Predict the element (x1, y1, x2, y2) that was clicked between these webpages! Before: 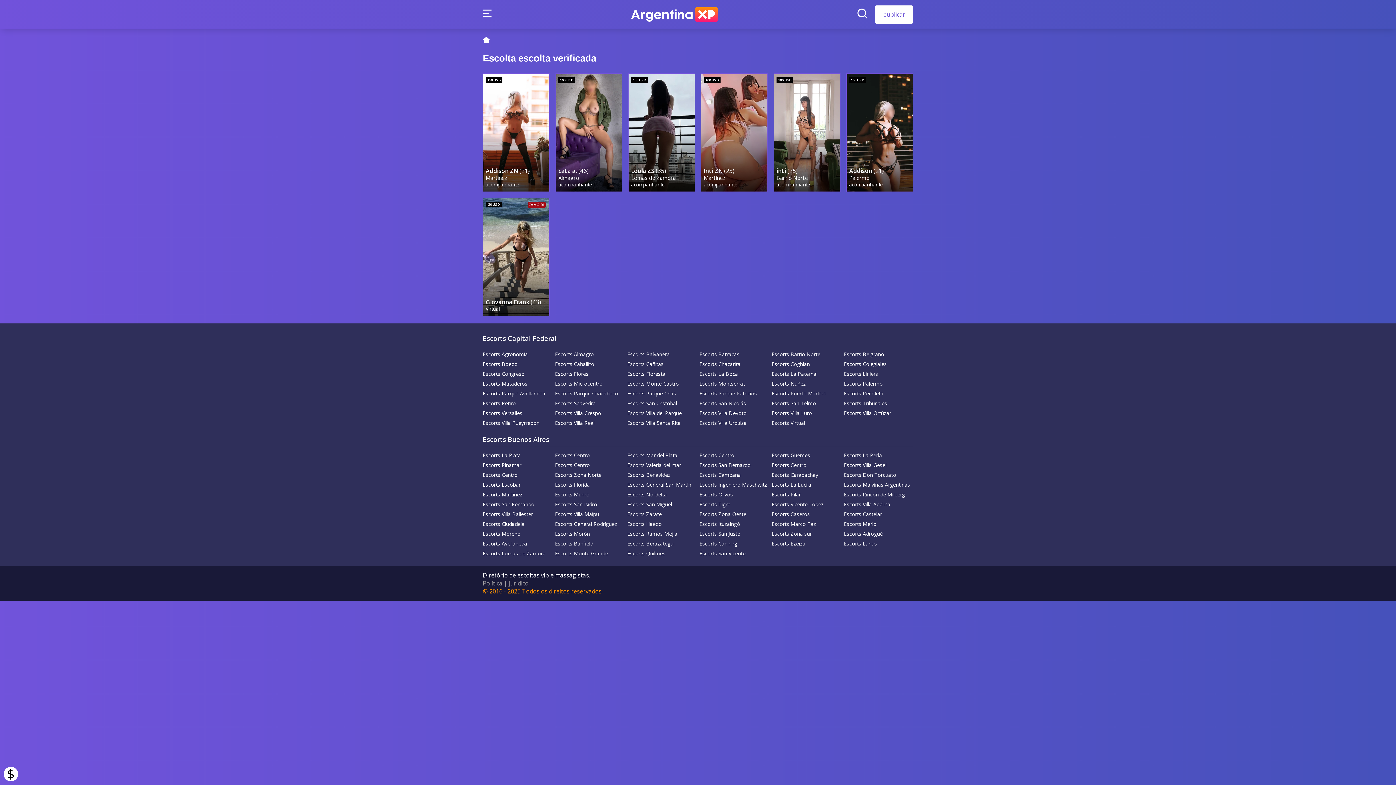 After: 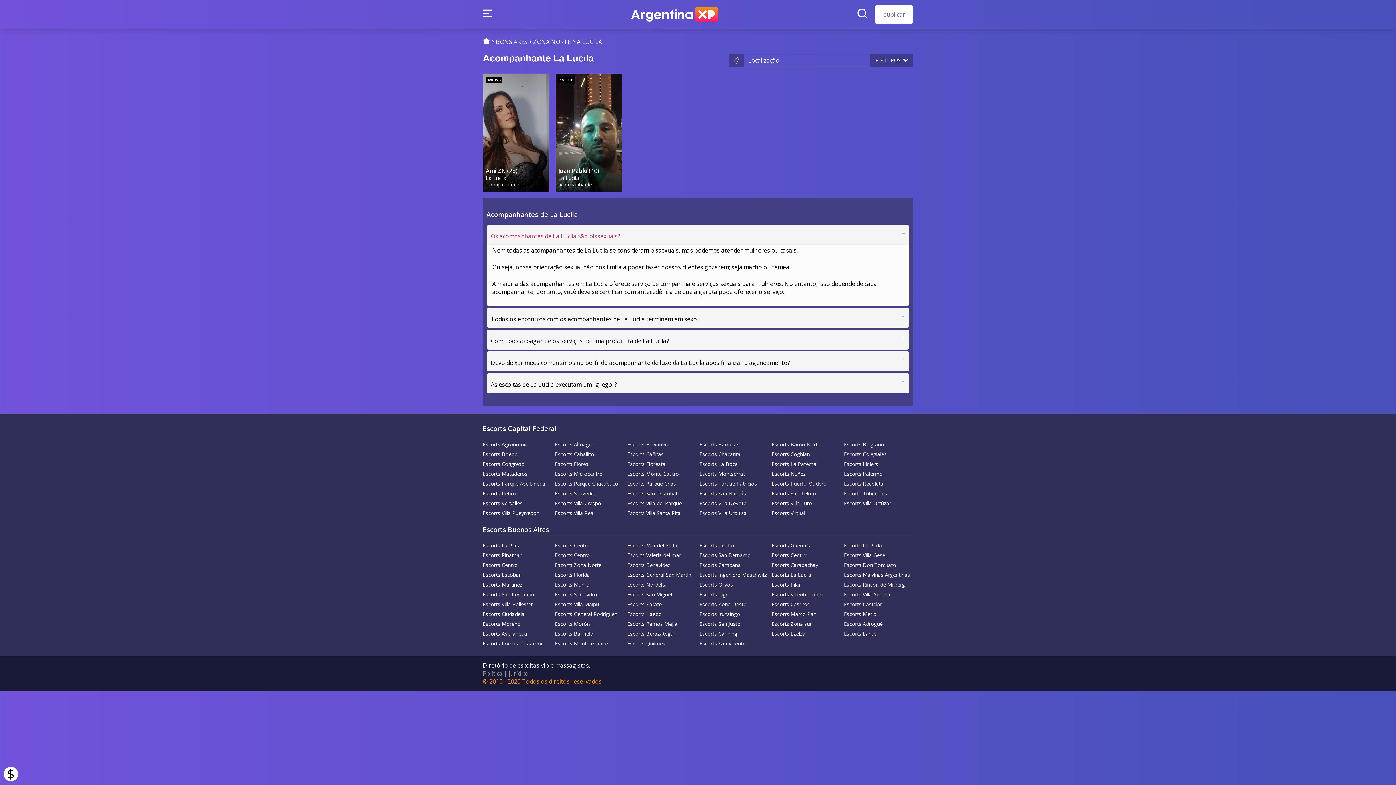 Action: label: Escorts La Lucila bbox: (771, 481, 841, 488)